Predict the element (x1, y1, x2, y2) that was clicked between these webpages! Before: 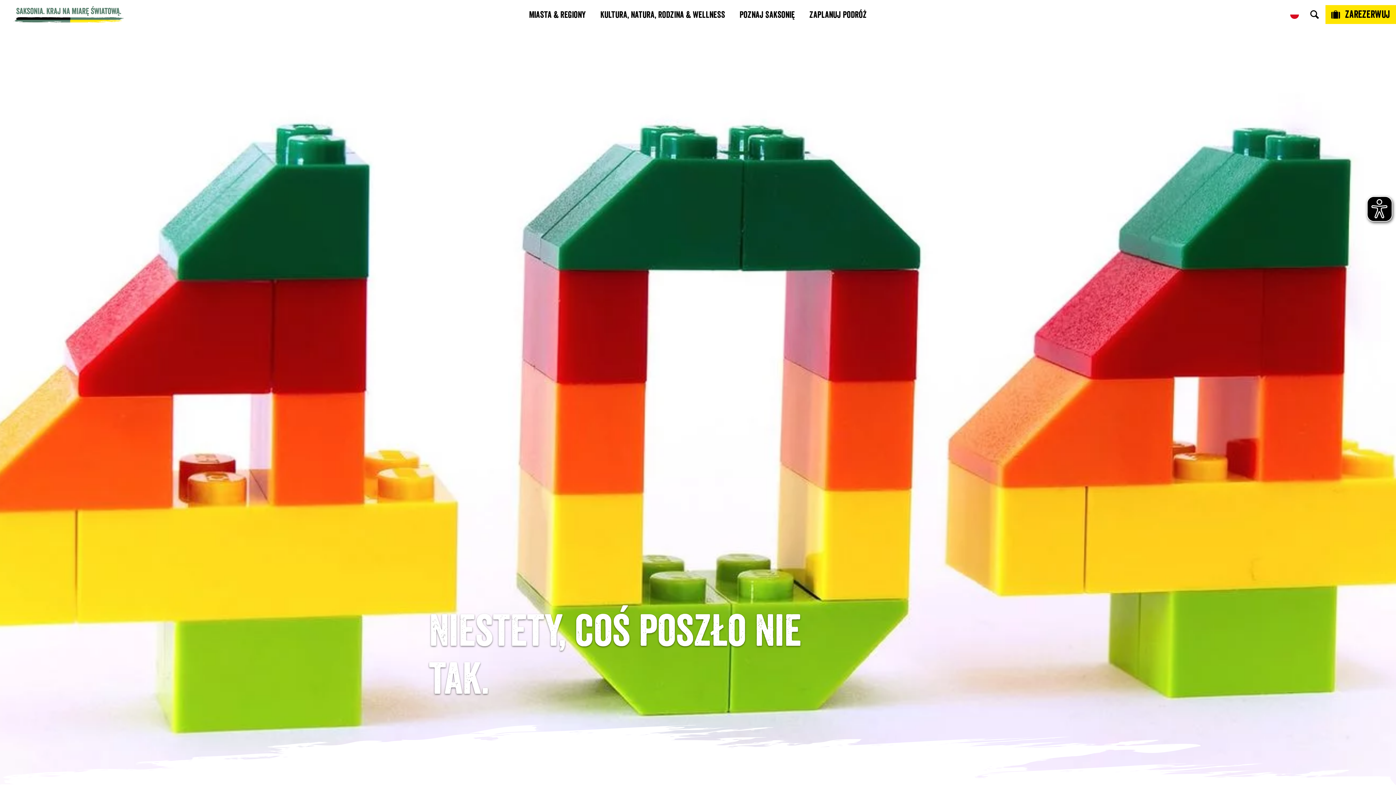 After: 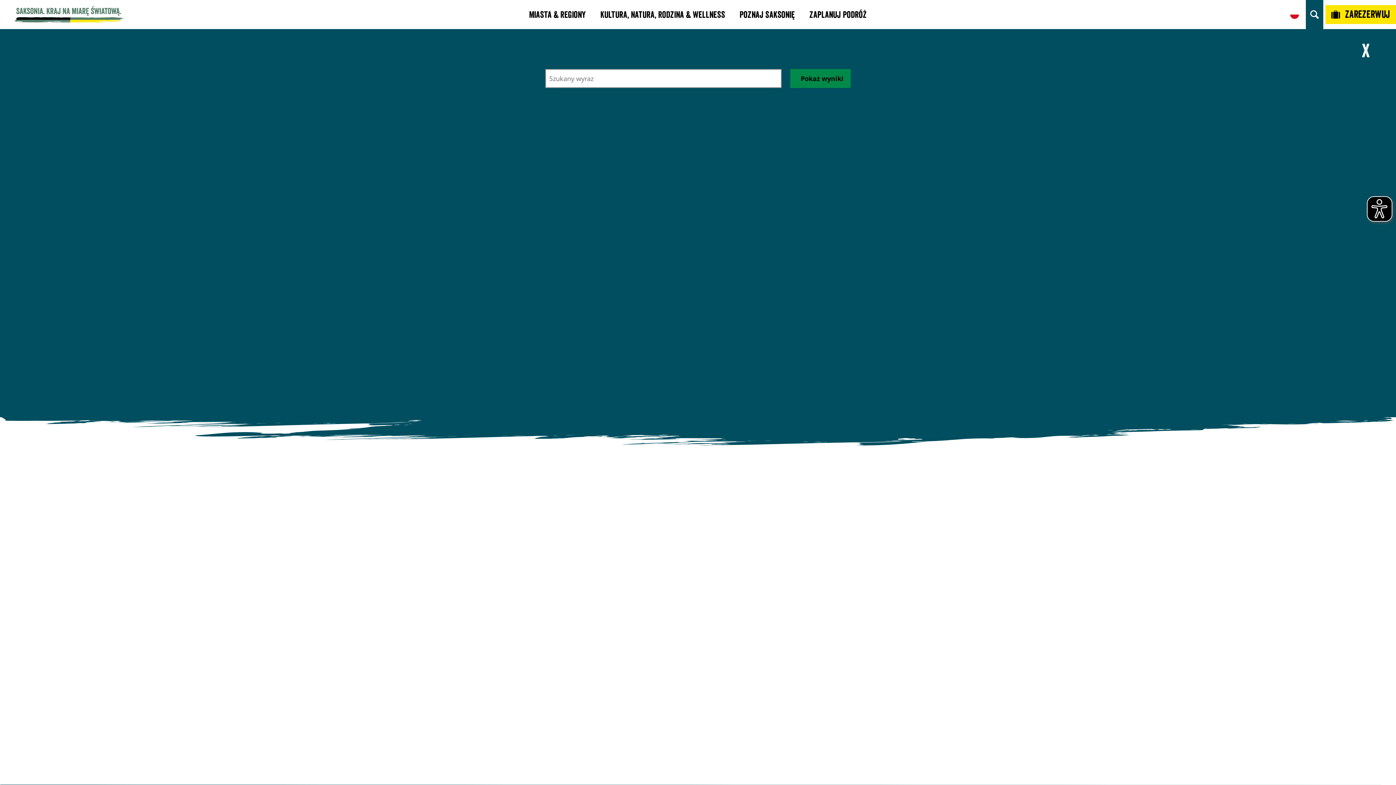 Action: bbox: (1306, 0, 1323, 29)